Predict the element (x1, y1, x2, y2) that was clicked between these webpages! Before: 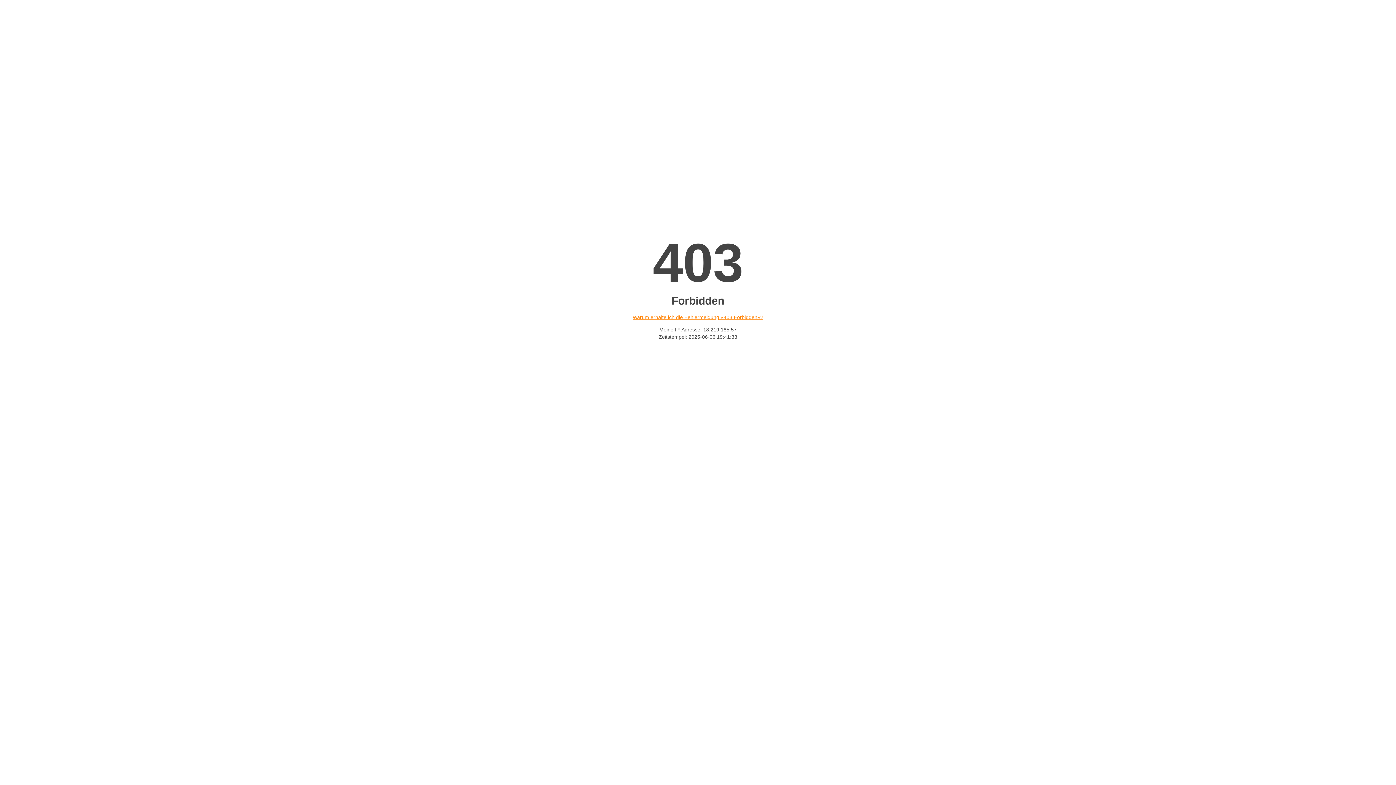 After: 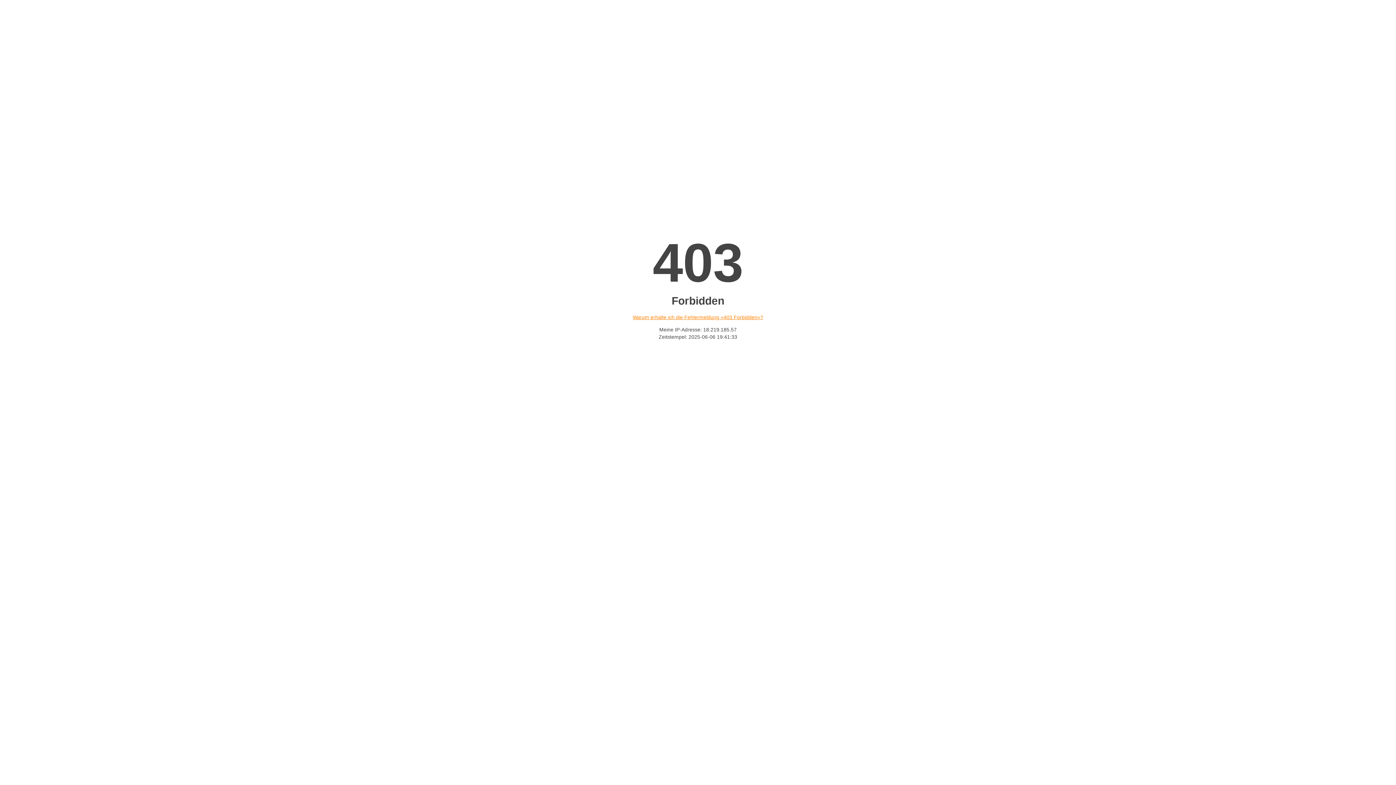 Action: label: Warum erhalte ich die Fehlermeldung «403 Forbidden»? bbox: (632, 314, 763, 320)